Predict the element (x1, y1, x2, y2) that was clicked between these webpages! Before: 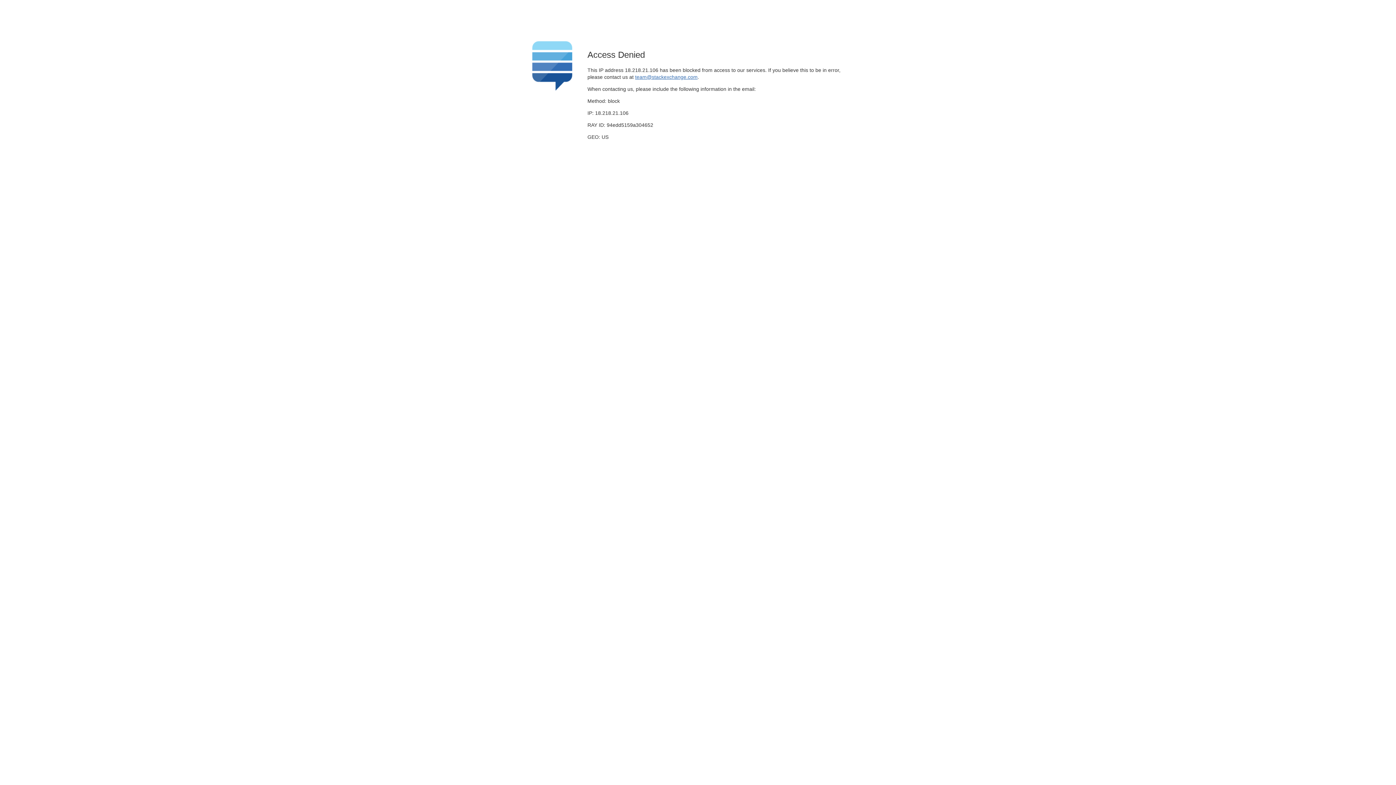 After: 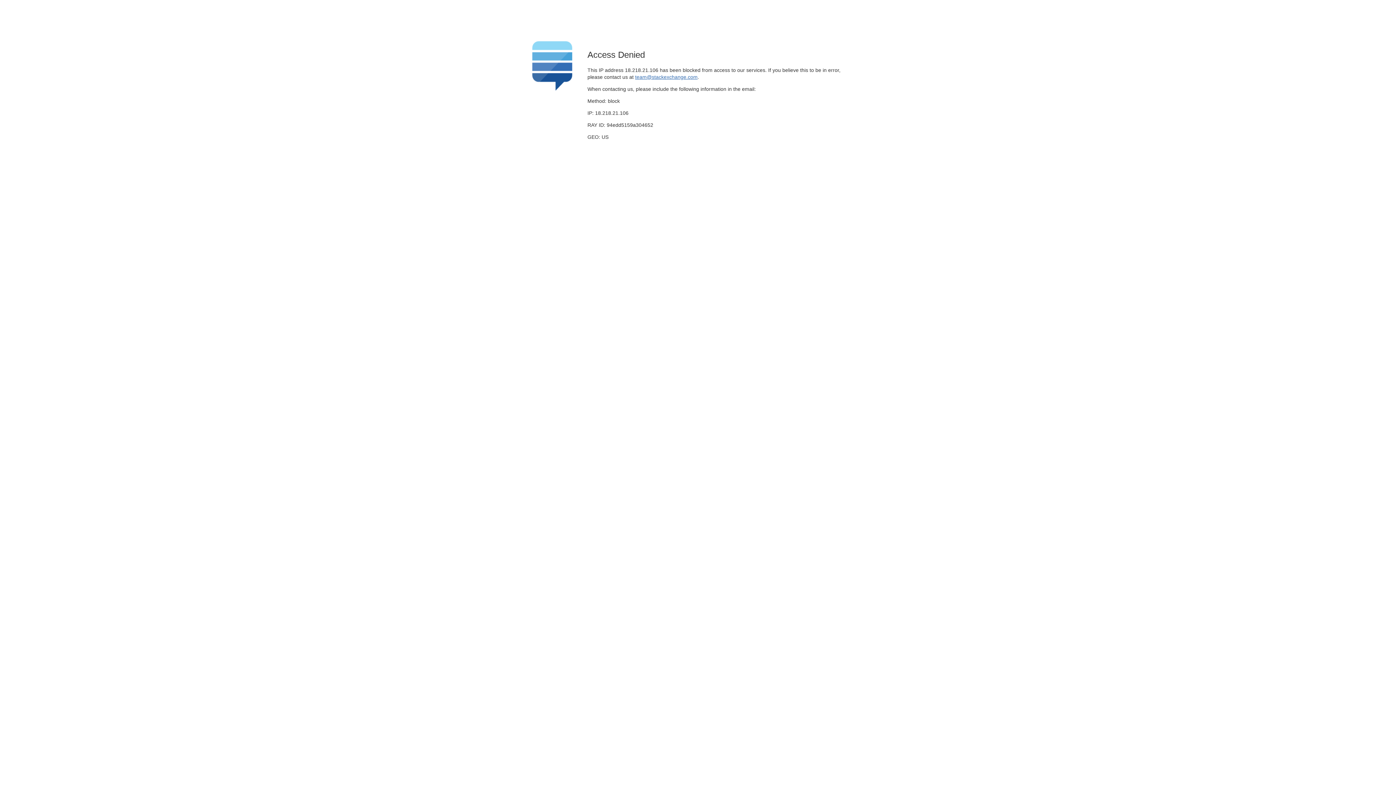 Action: bbox: (635, 74, 697, 79) label: team@stackexchange.com